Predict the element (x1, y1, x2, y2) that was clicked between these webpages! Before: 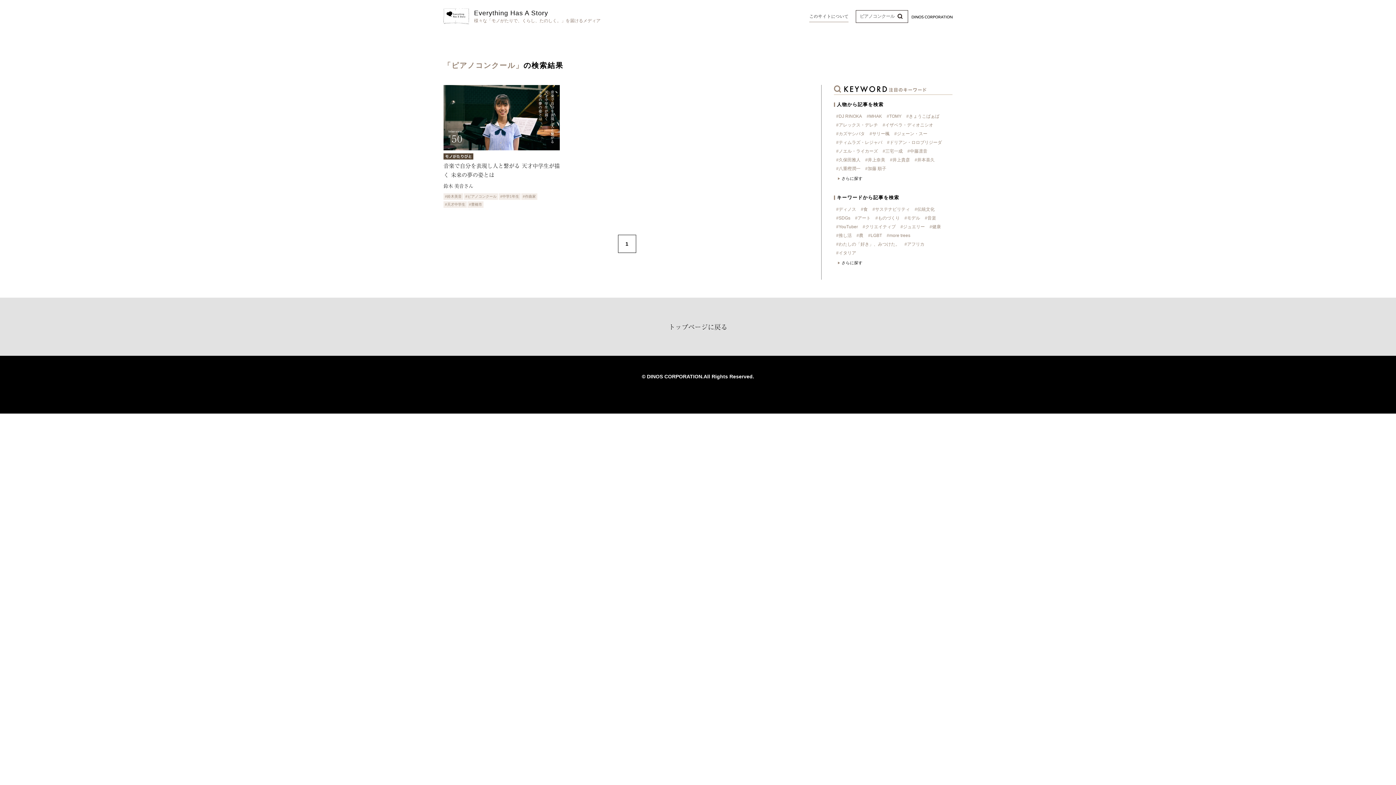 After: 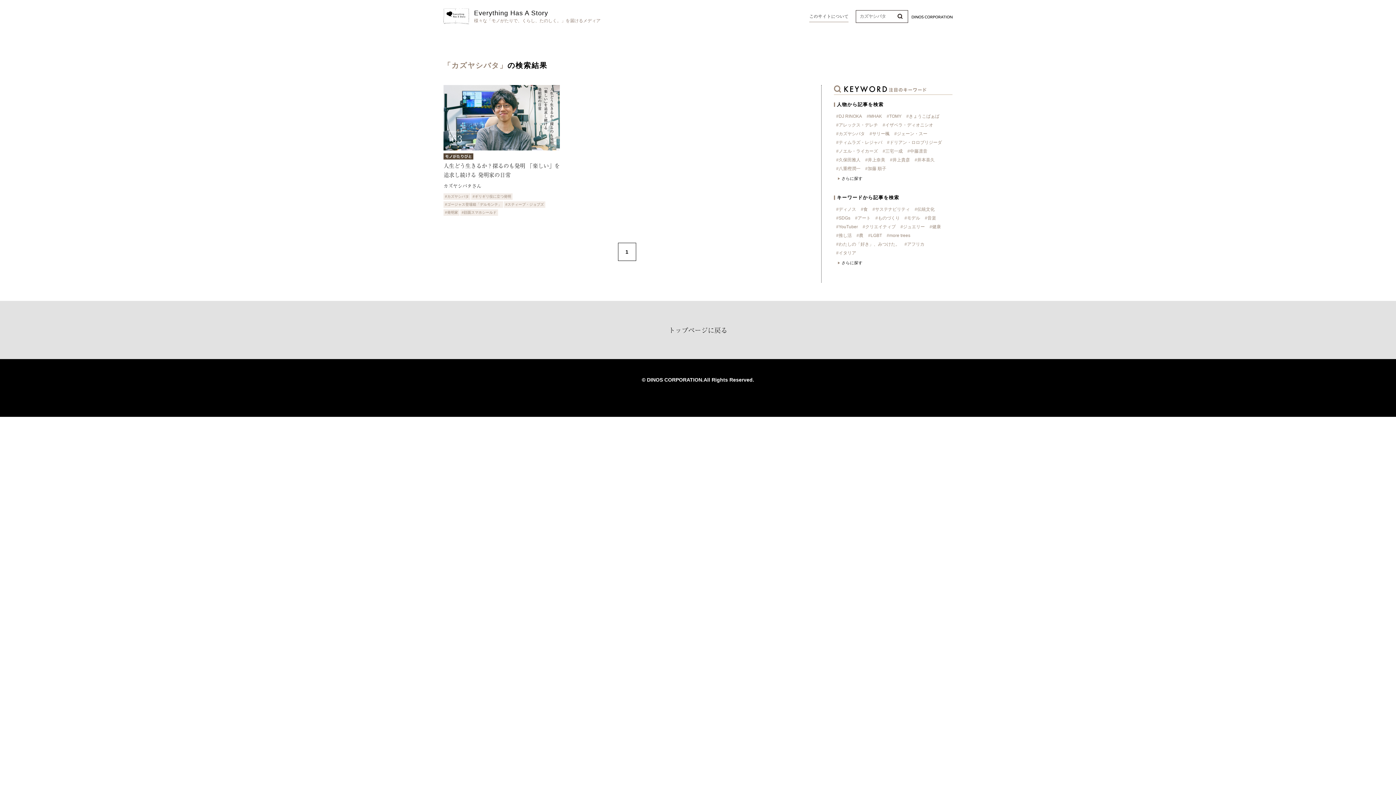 Action: label: #カズヤシバタ bbox: (836, 130, 865, 135)